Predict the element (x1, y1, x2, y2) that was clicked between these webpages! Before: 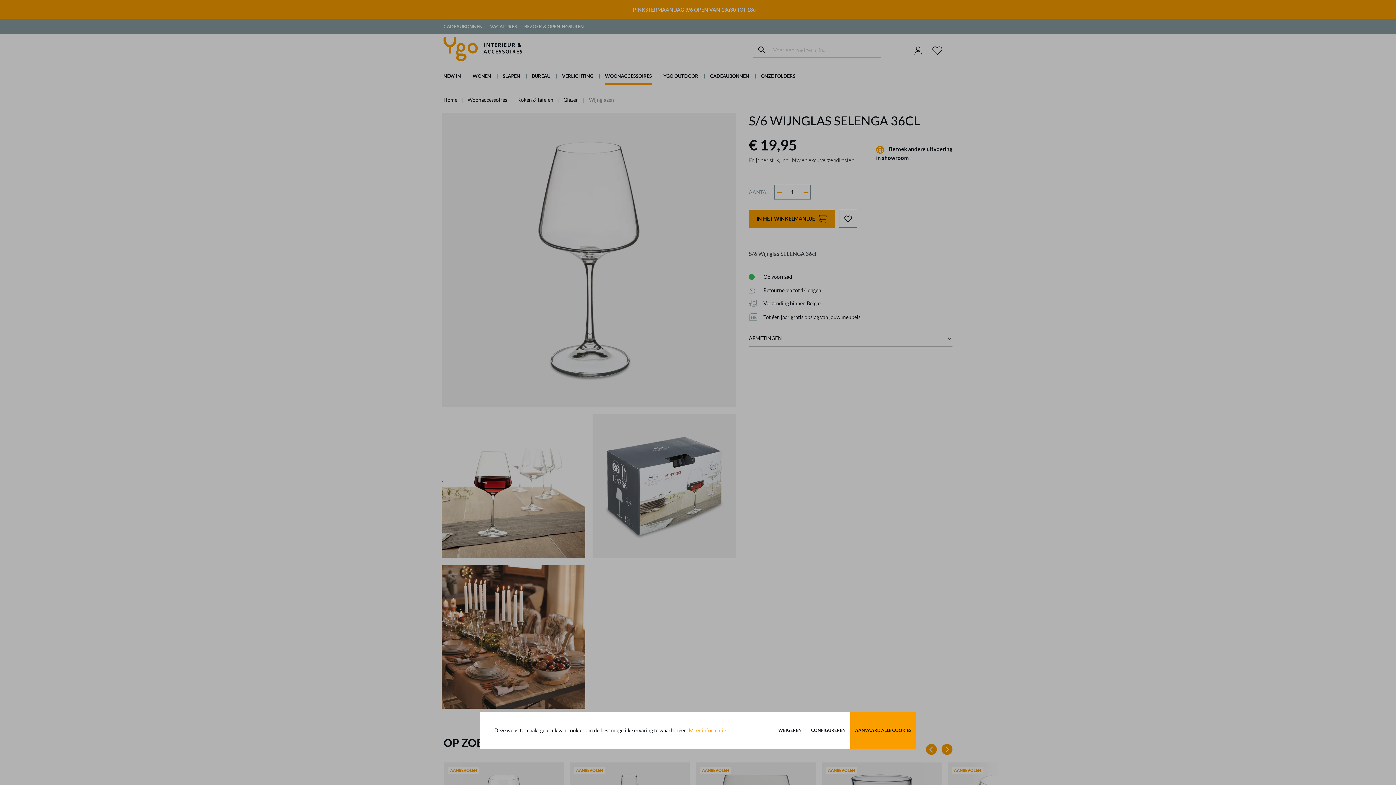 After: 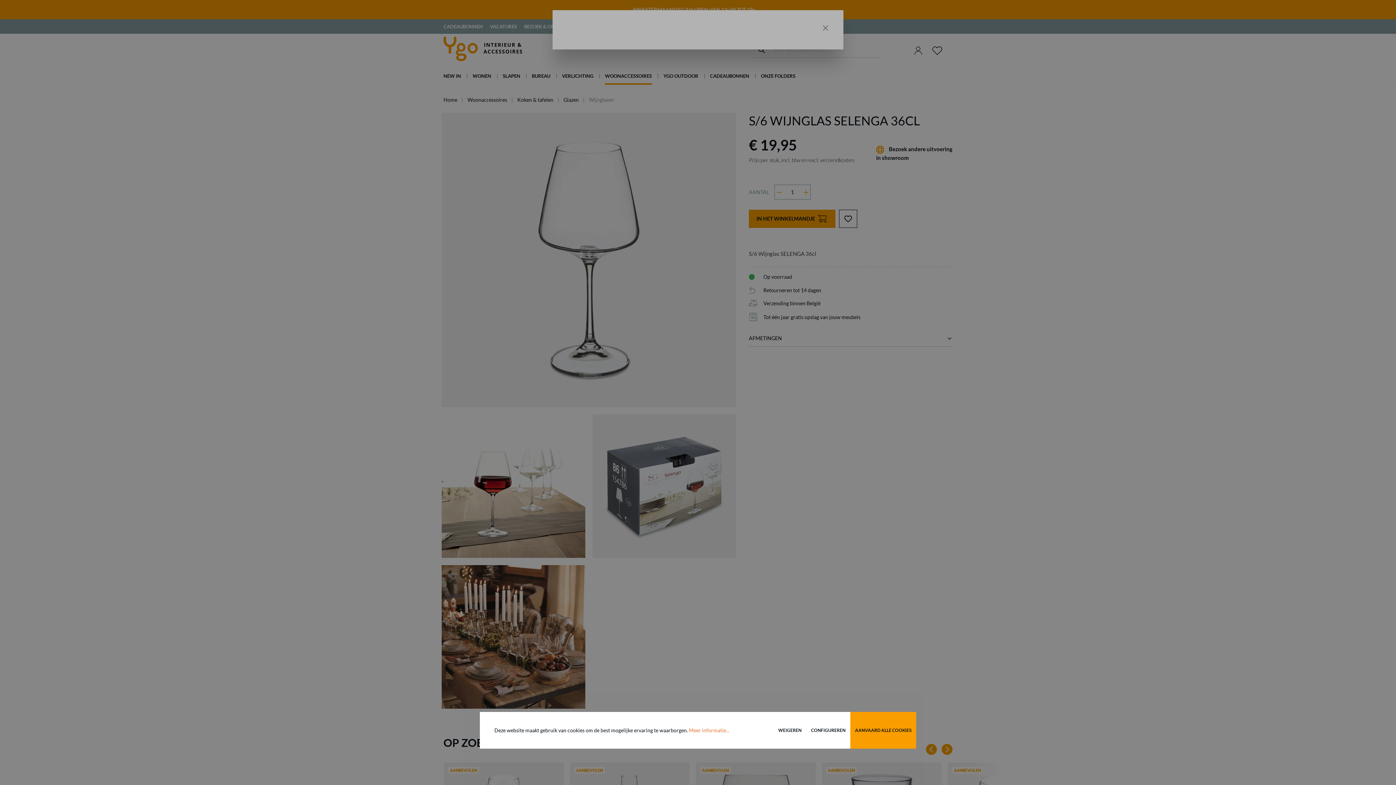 Action: label: Meer informatie... bbox: (689, 726, 729, 734)